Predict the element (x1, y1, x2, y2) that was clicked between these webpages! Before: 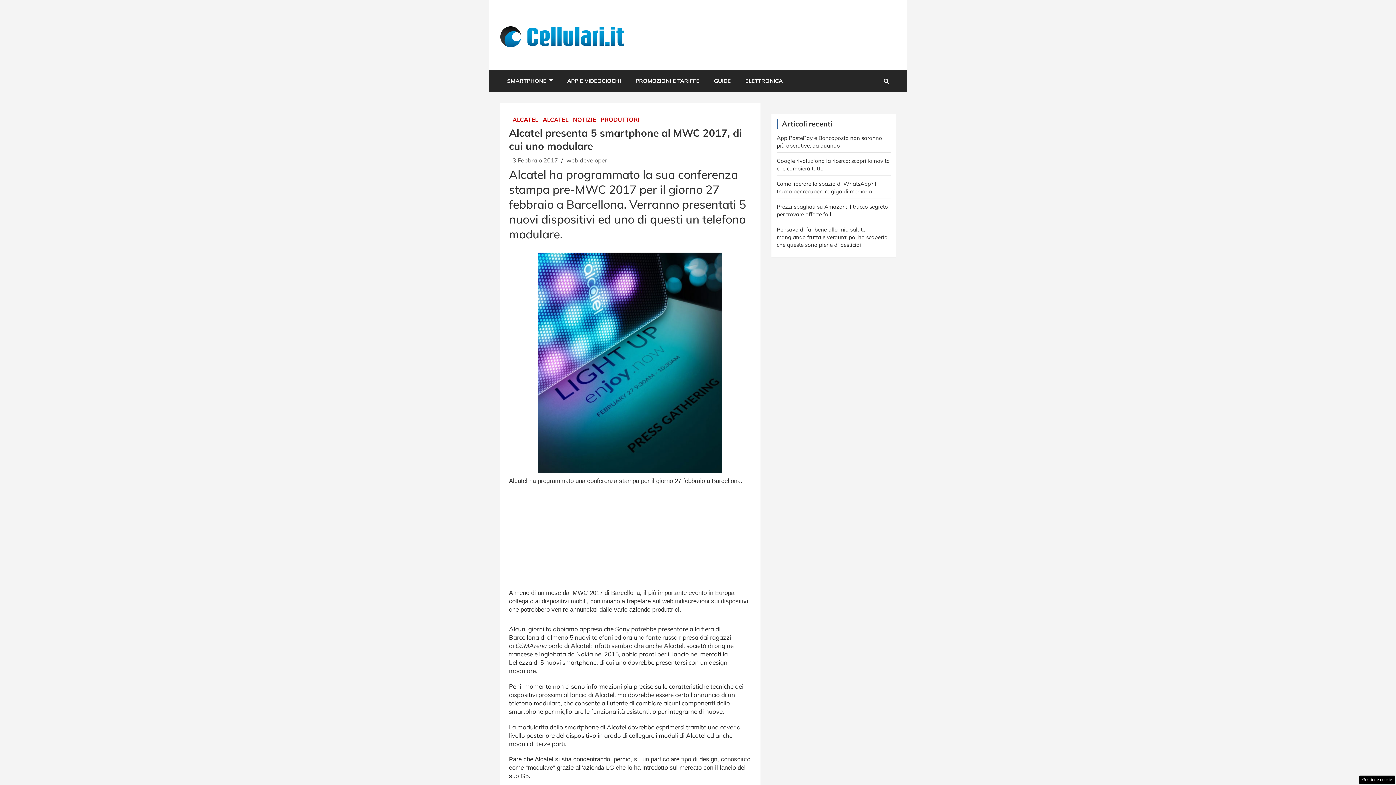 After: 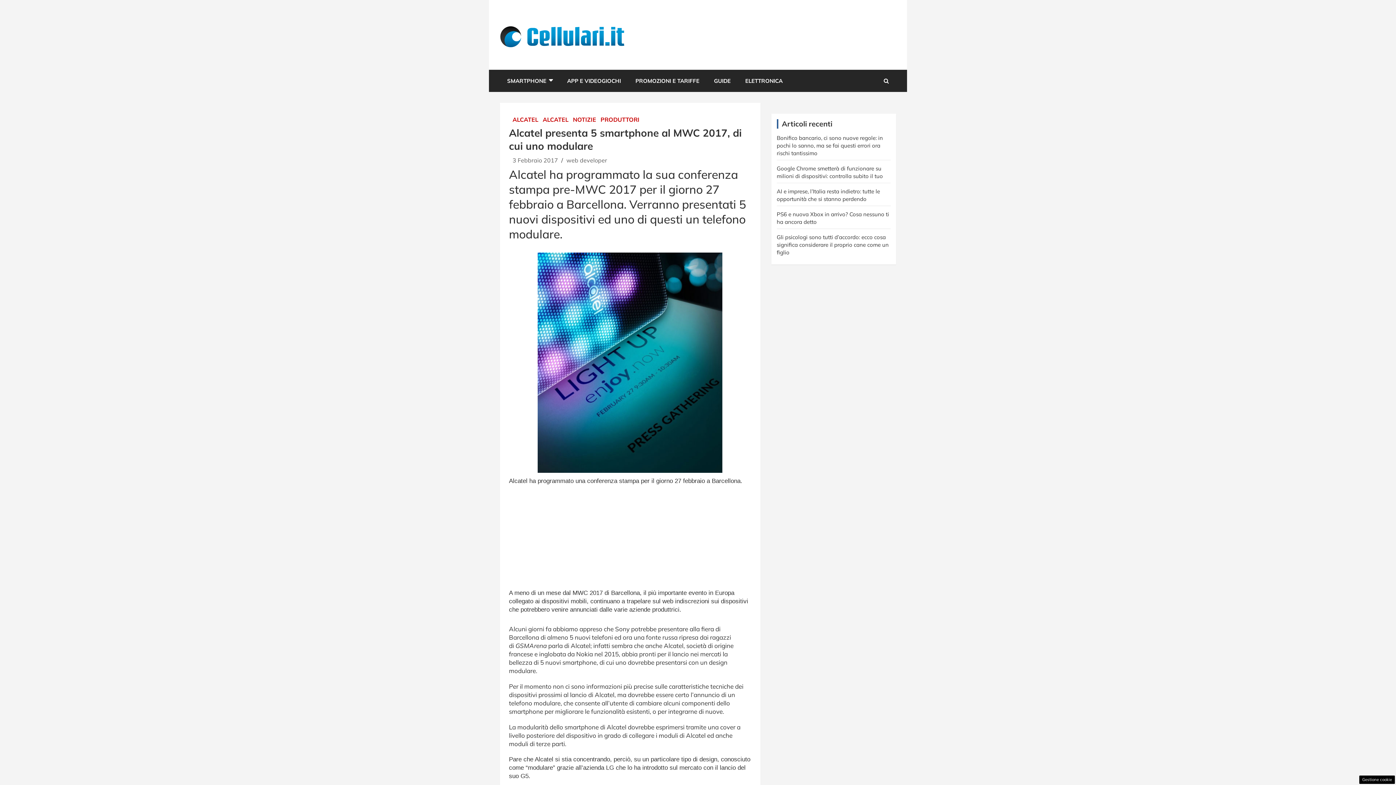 Action: label: 3 Febbraio 2017 bbox: (512, 156, 558, 163)